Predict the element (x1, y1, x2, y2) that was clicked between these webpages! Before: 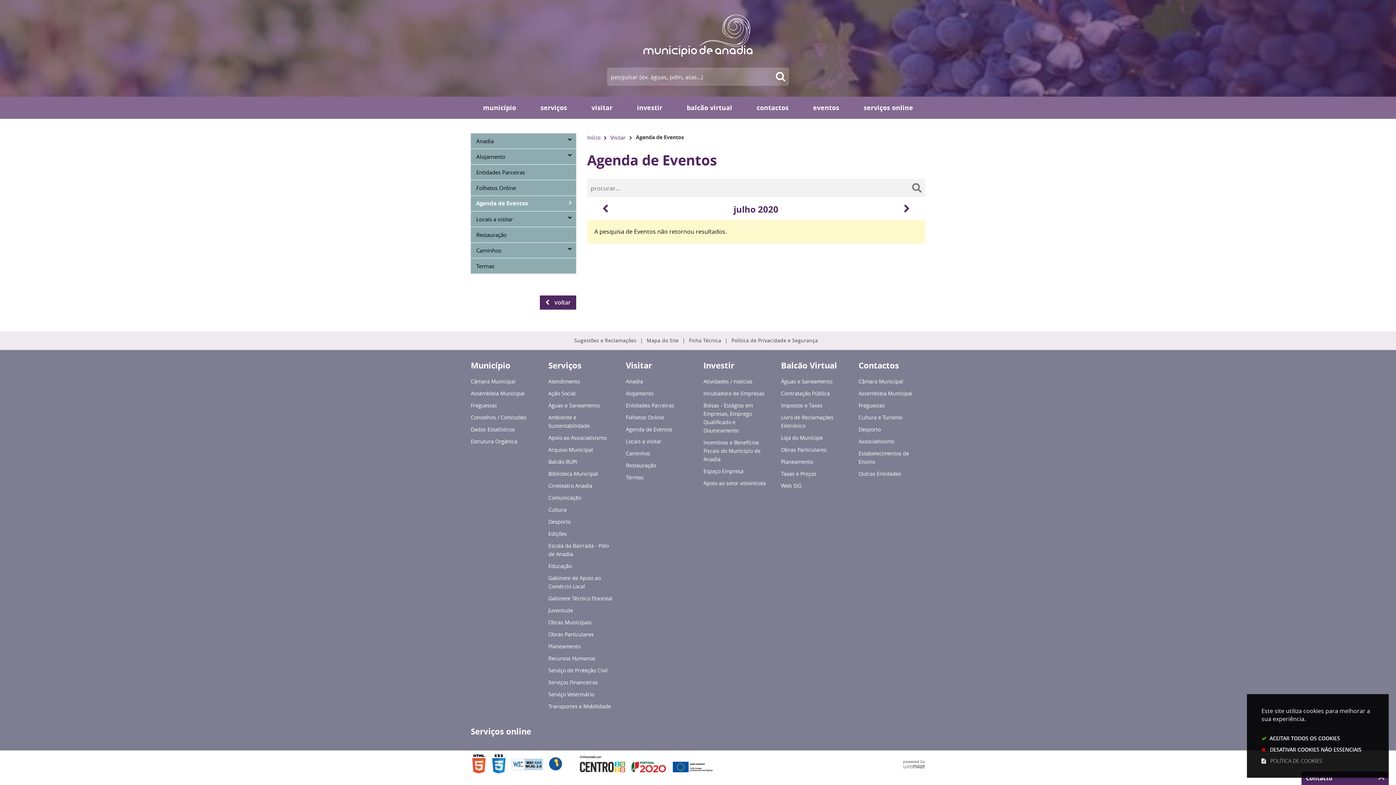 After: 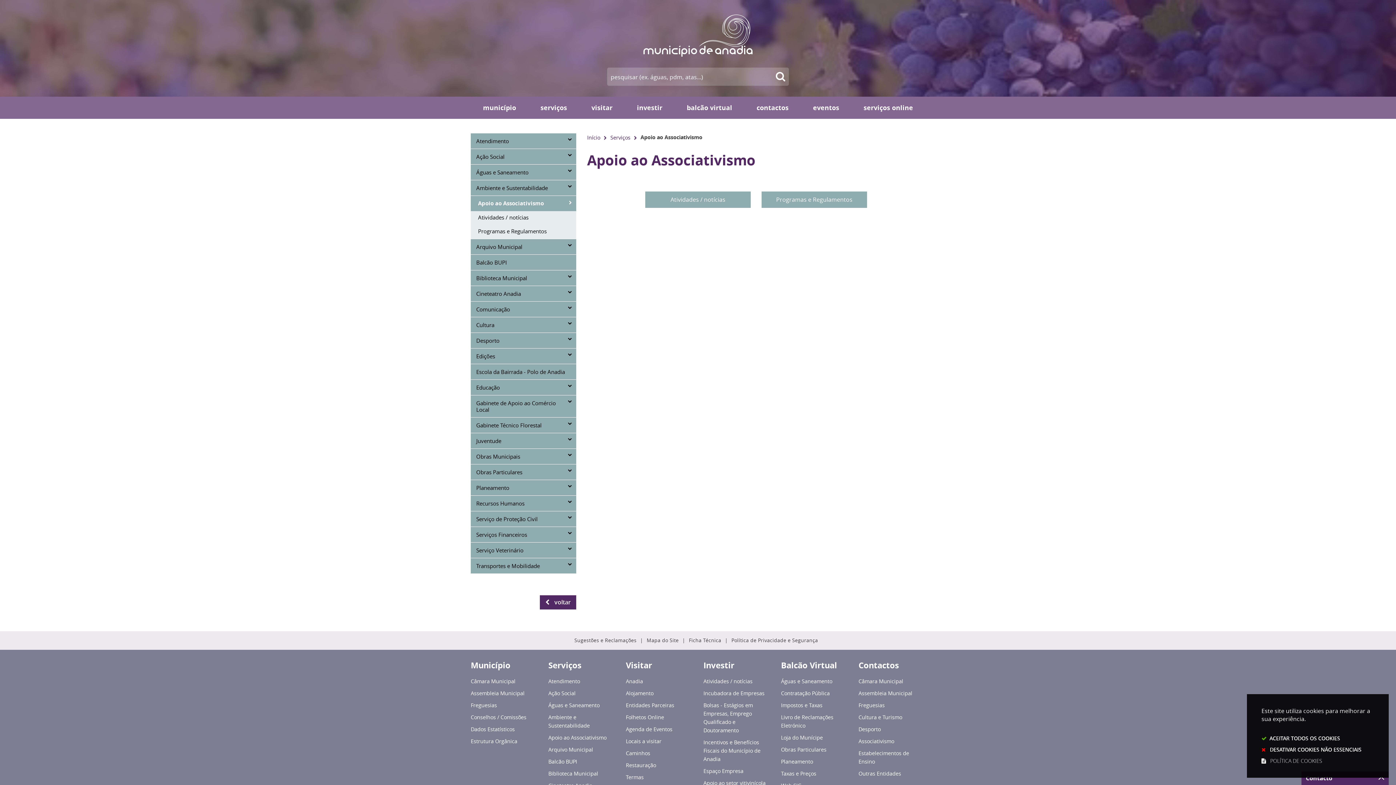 Action: bbox: (548, 433, 615, 444) label: Apoio ao Associativismo